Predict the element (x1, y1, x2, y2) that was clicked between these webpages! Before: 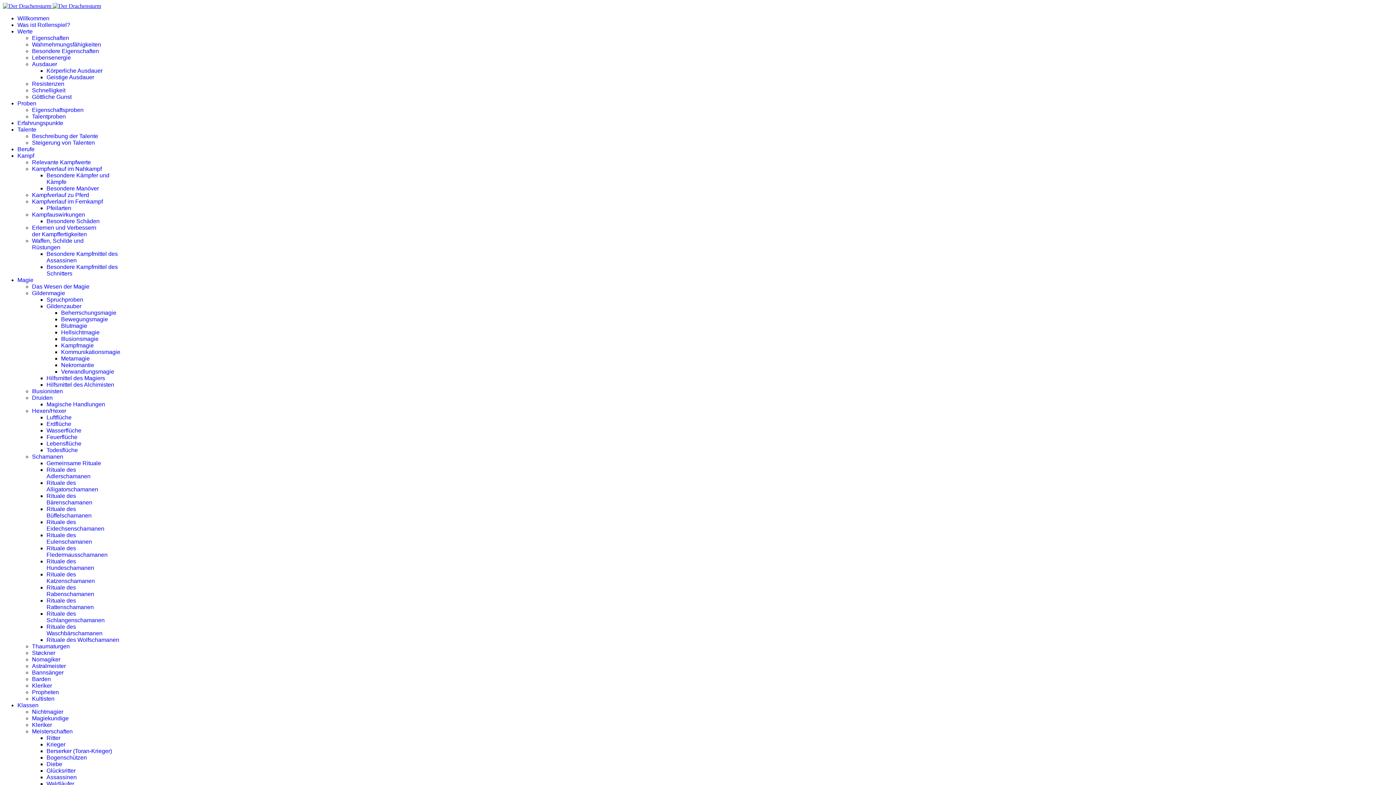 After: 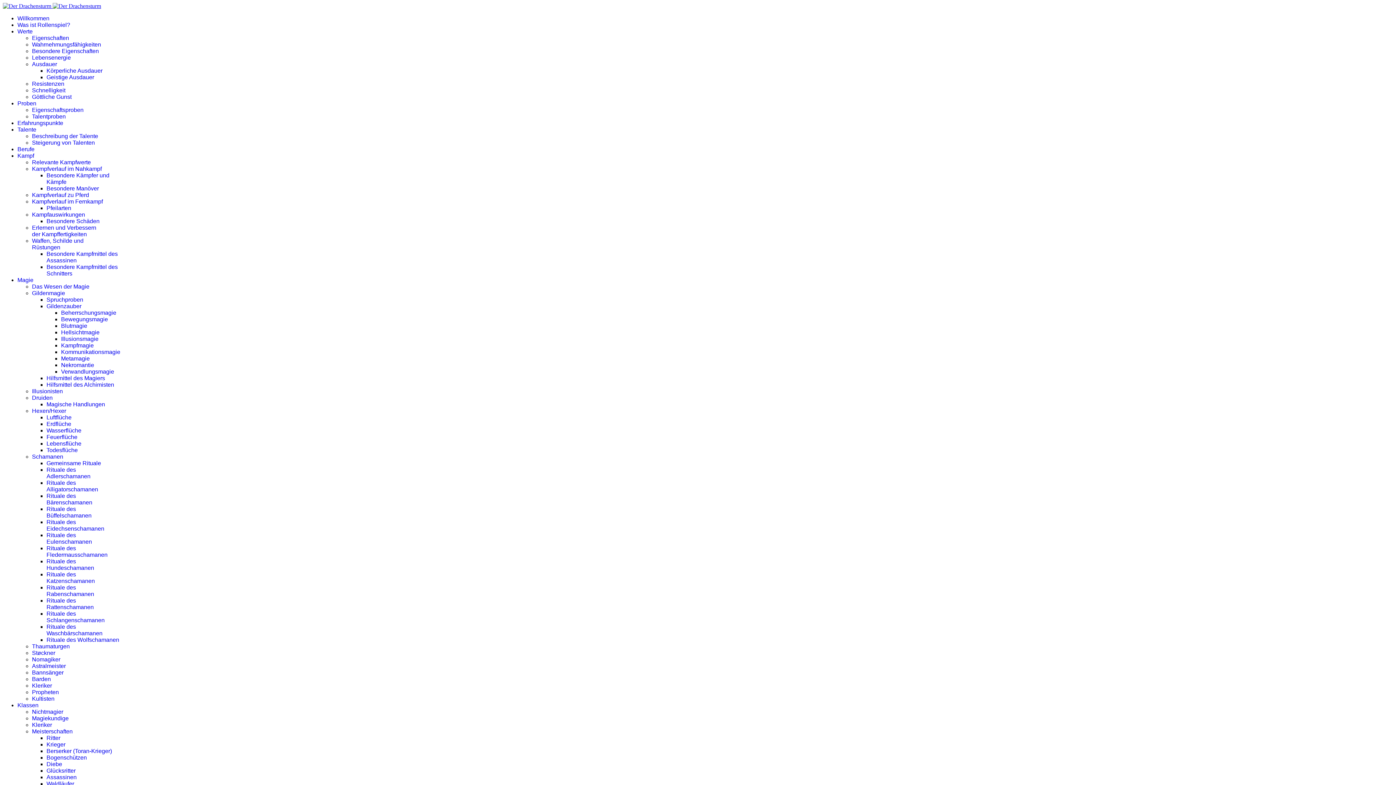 Action: label: Støckner bbox: (32, 650, 55, 656)